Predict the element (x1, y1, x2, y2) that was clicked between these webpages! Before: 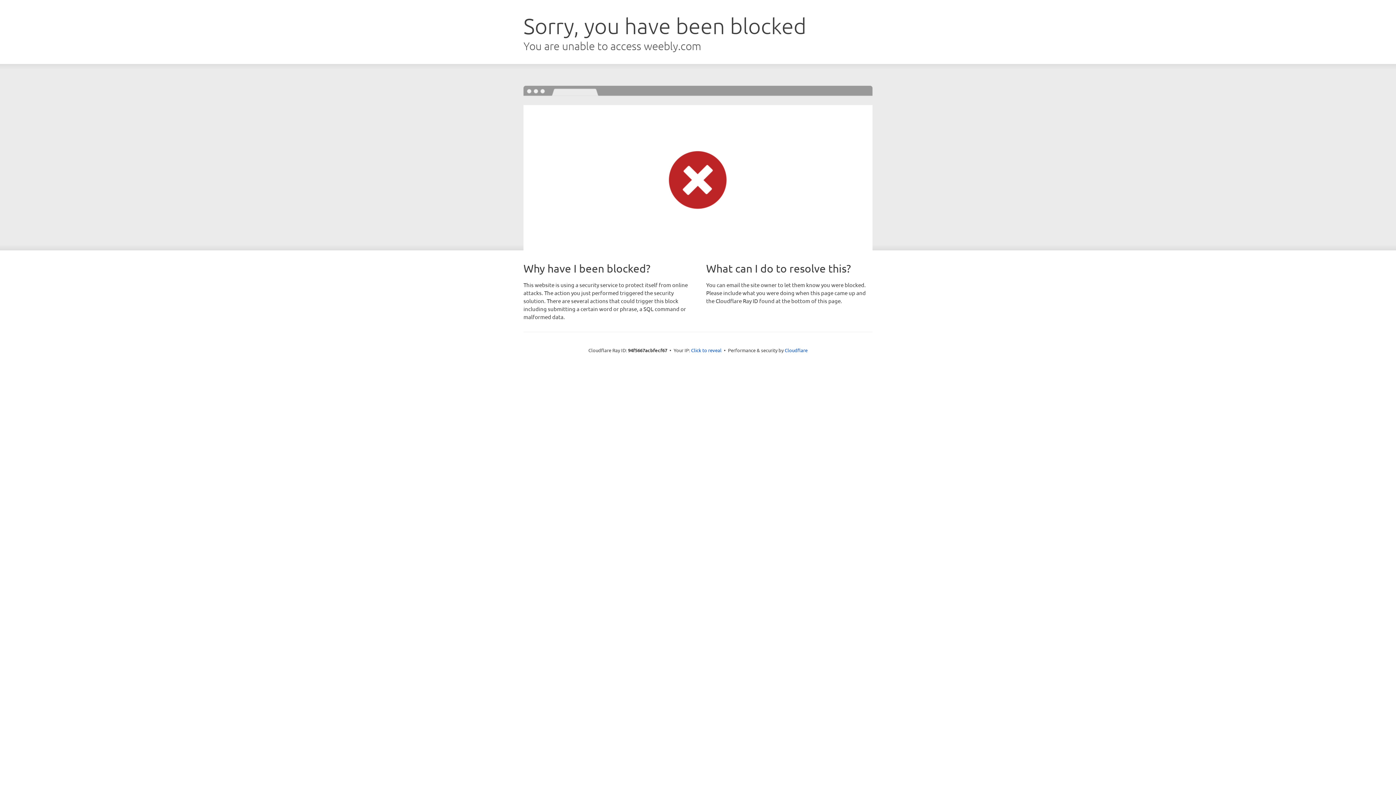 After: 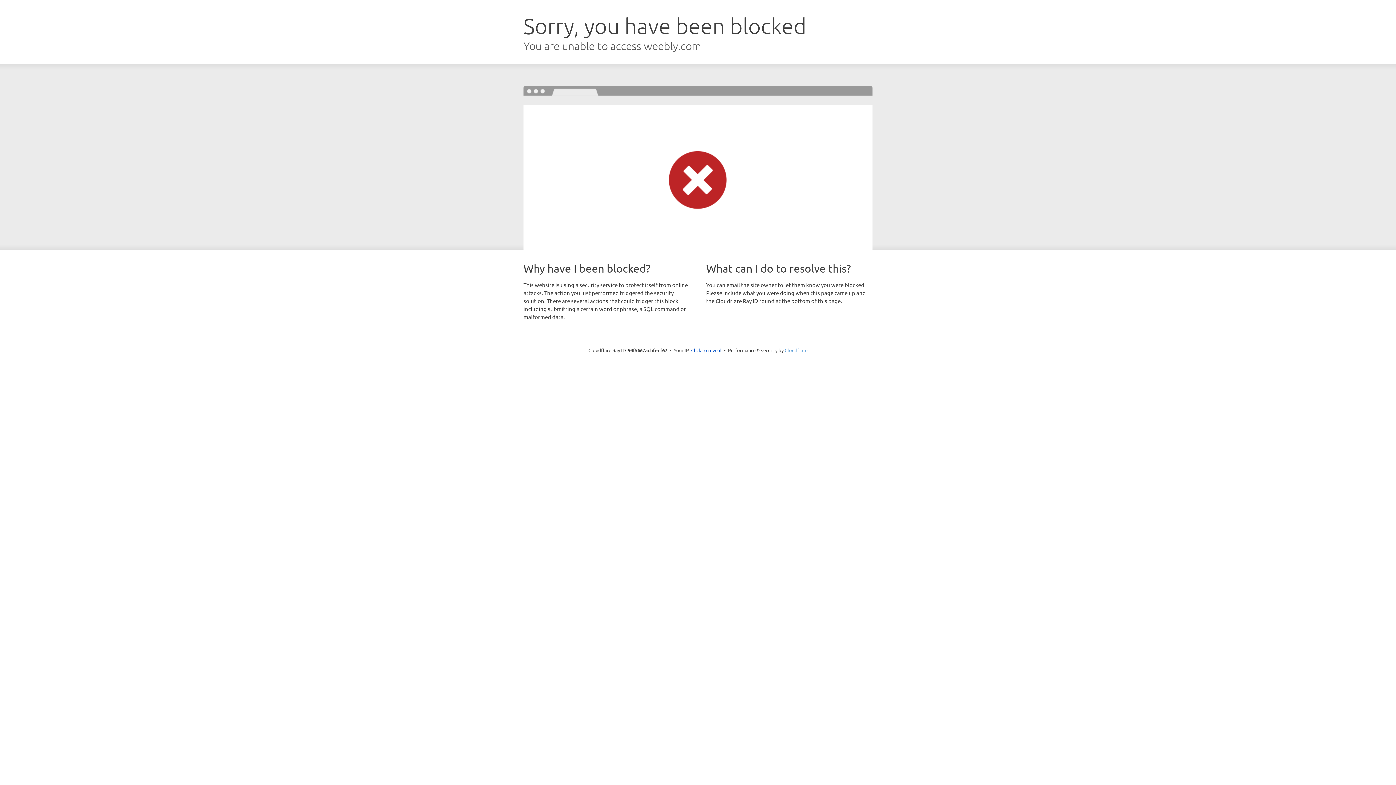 Action: label: Cloudflare bbox: (784, 347, 807, 353)